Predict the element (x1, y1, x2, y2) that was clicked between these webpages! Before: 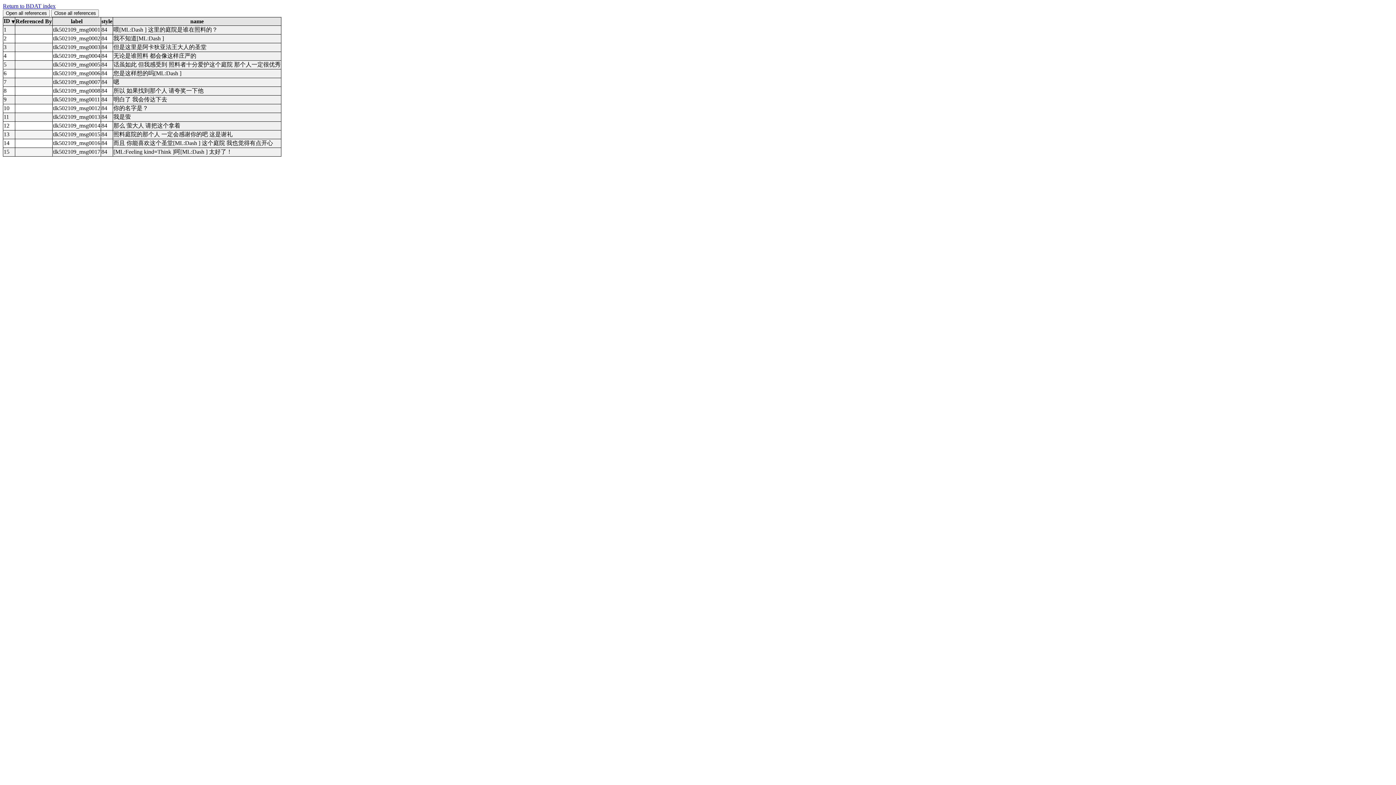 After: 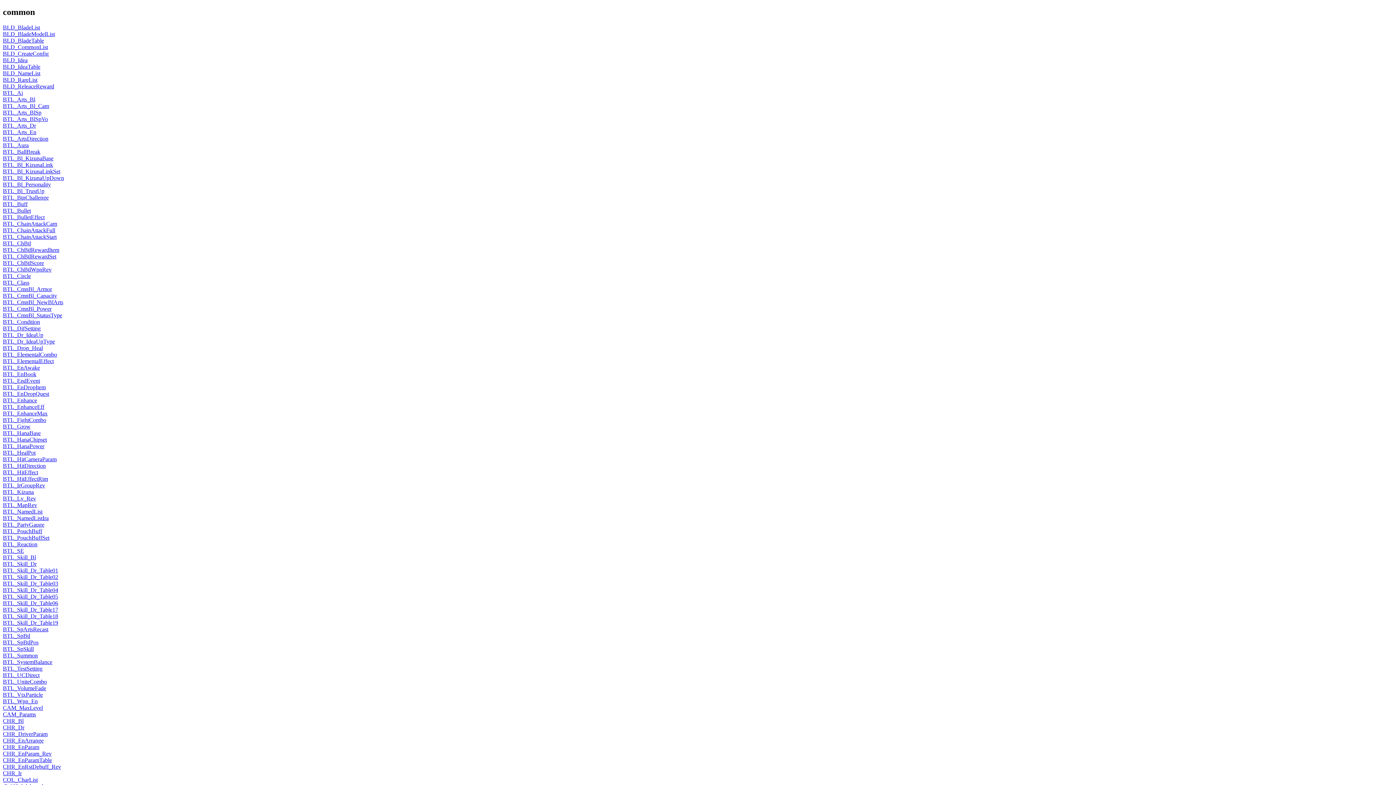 Action: bbox: (2, 2, 55, 9) label: Return to BDAT index